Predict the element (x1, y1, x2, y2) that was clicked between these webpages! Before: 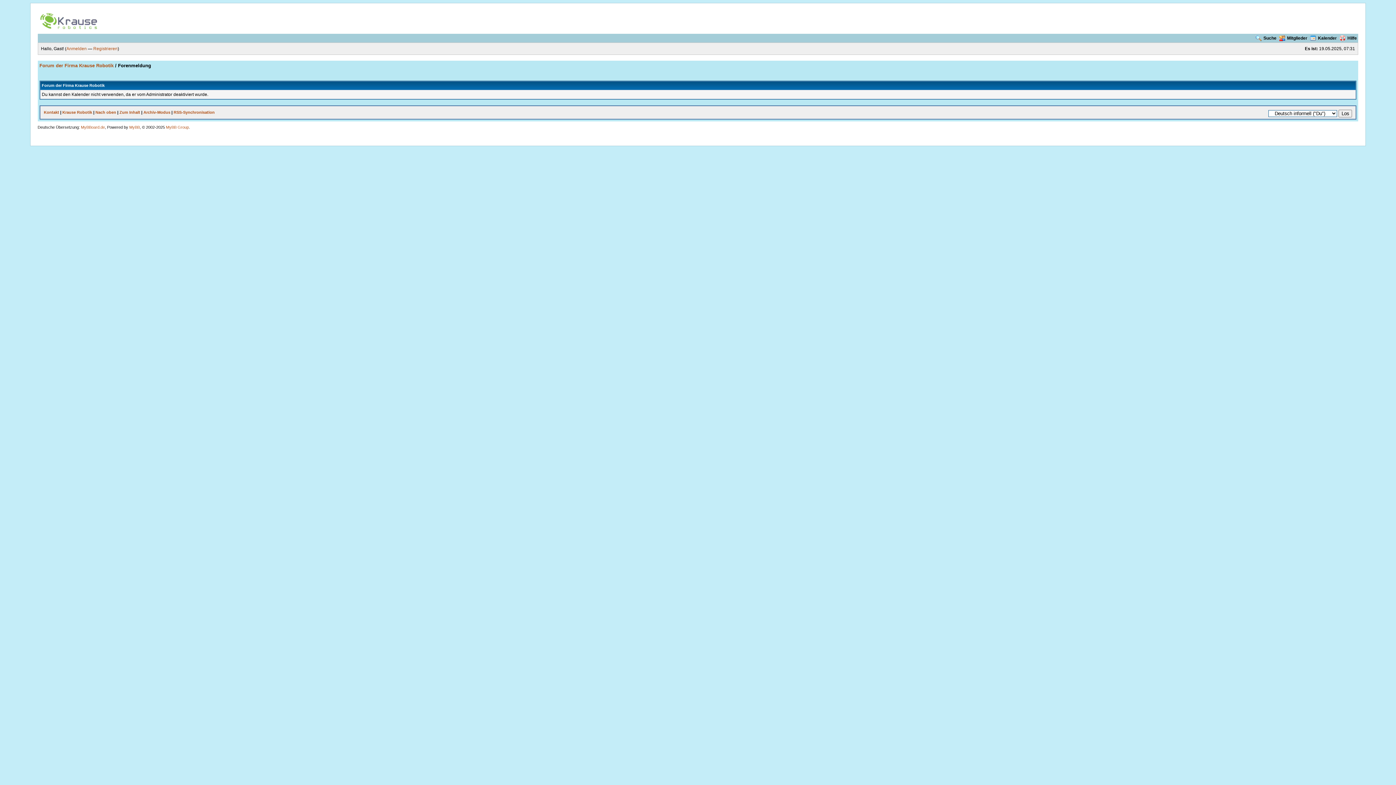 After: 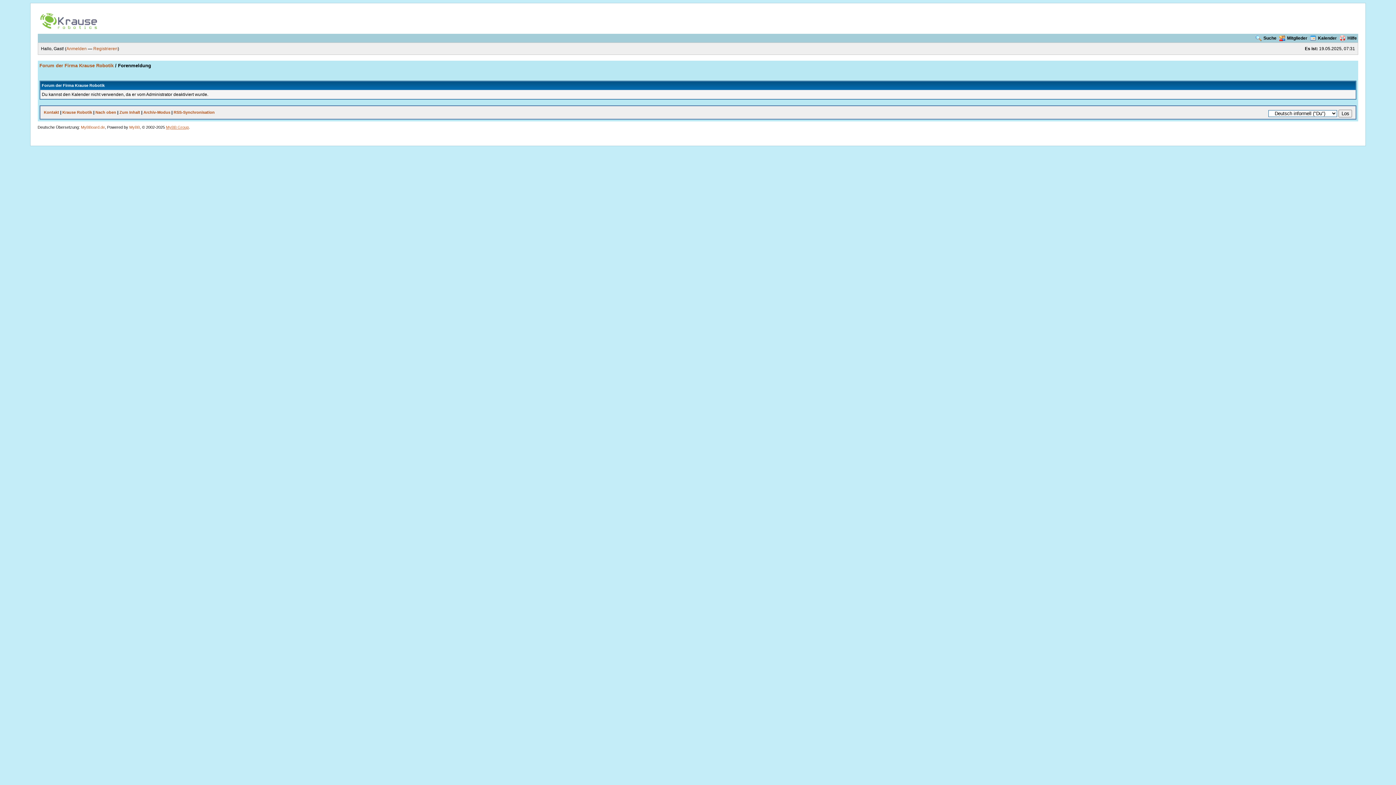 Action: label: MyBB Group bbox: (166, 125, 188, 129)